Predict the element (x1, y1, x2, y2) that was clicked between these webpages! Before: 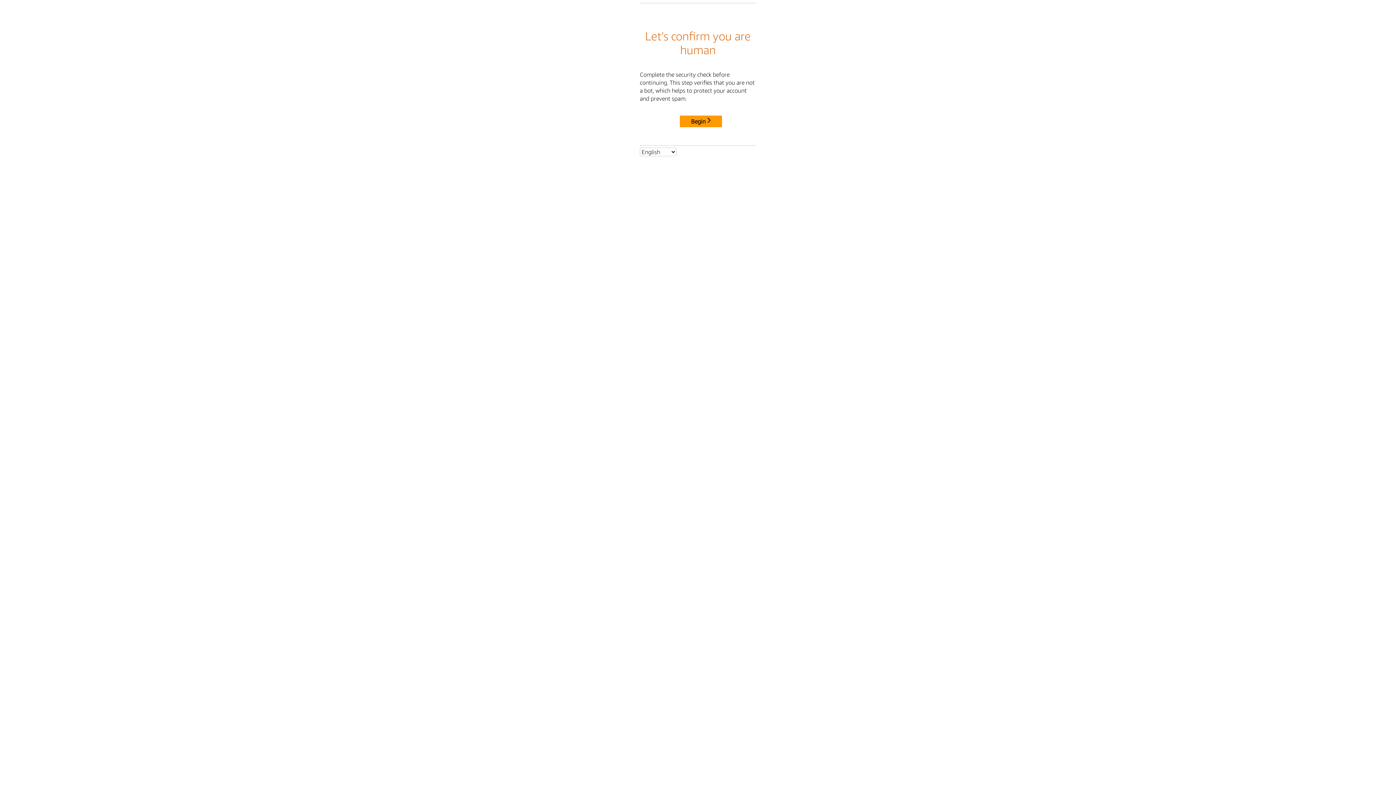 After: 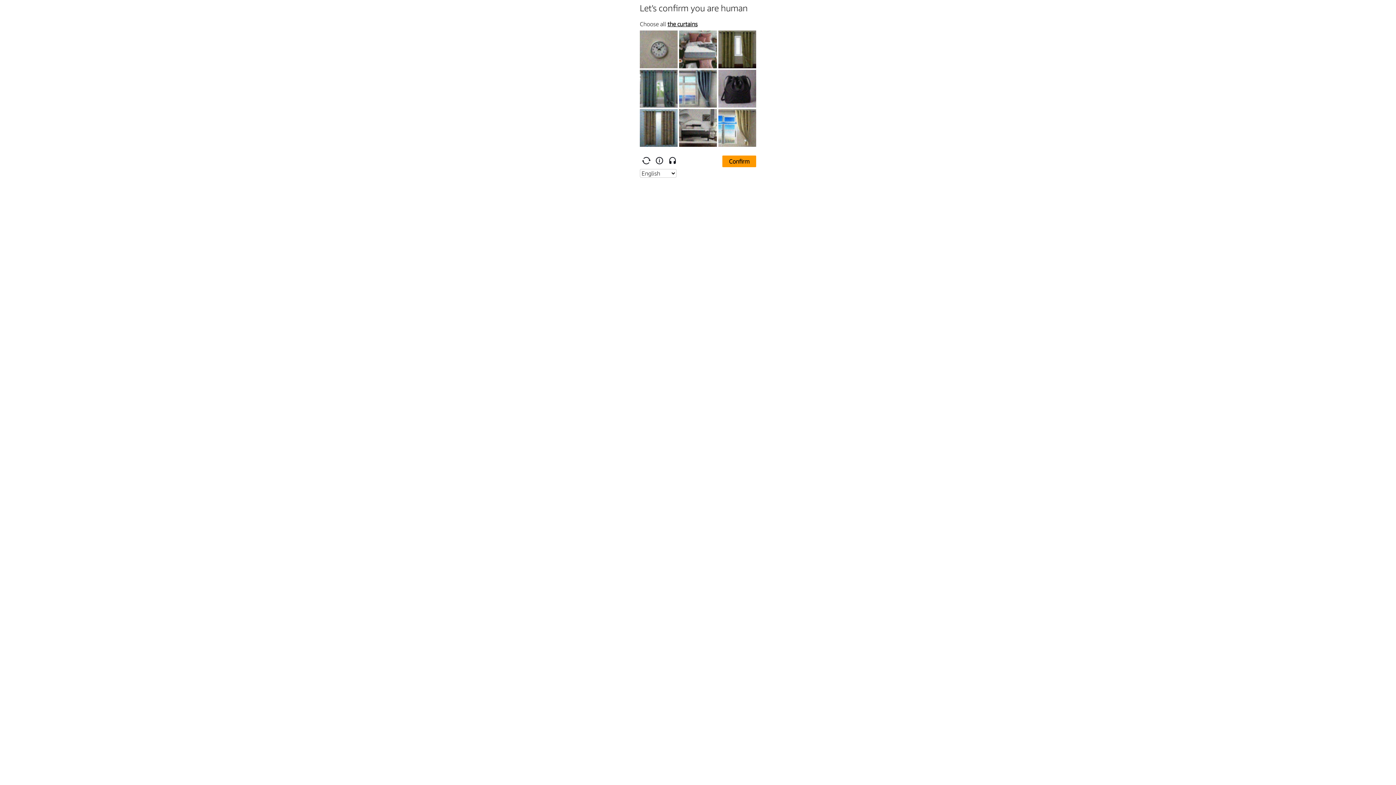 Action: bbox: (680, 115, 722, 127) label: Begin